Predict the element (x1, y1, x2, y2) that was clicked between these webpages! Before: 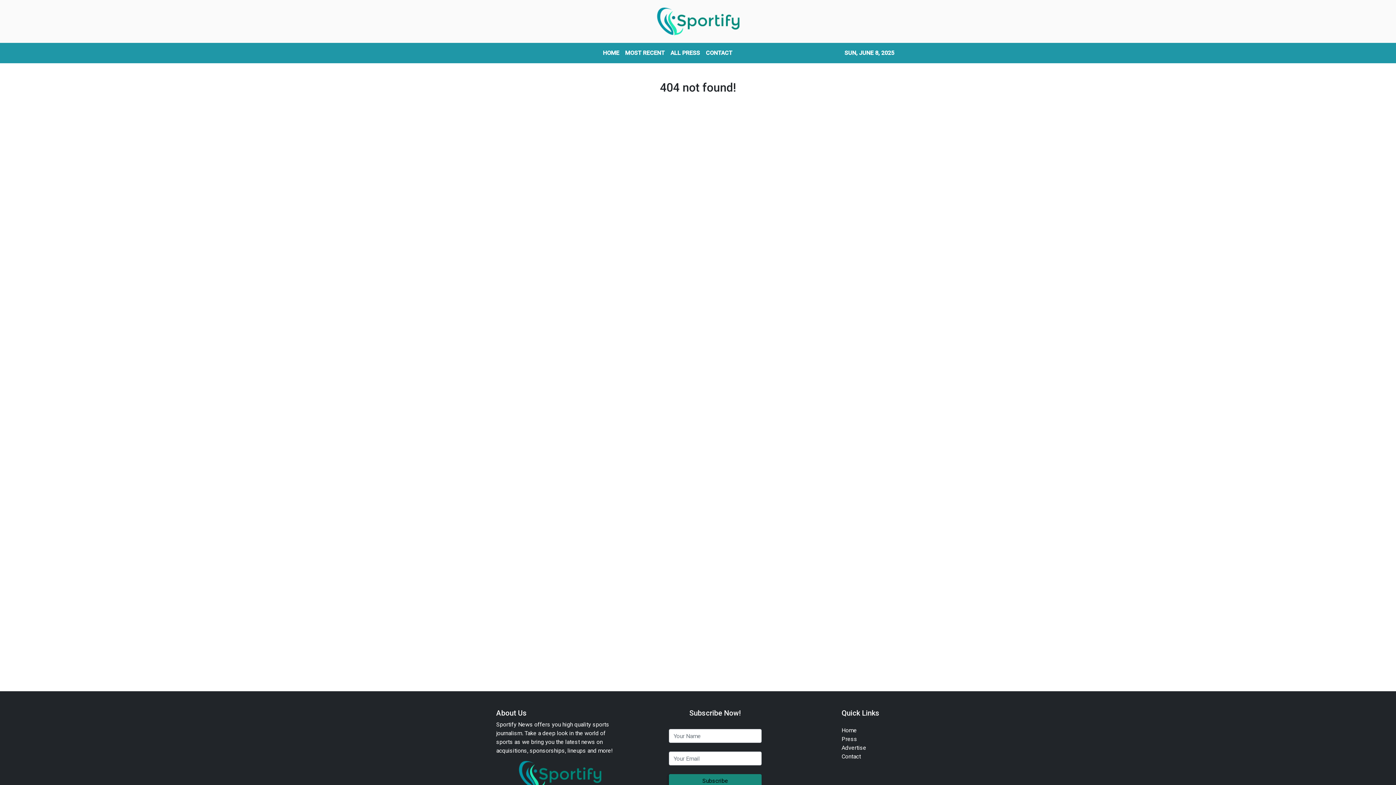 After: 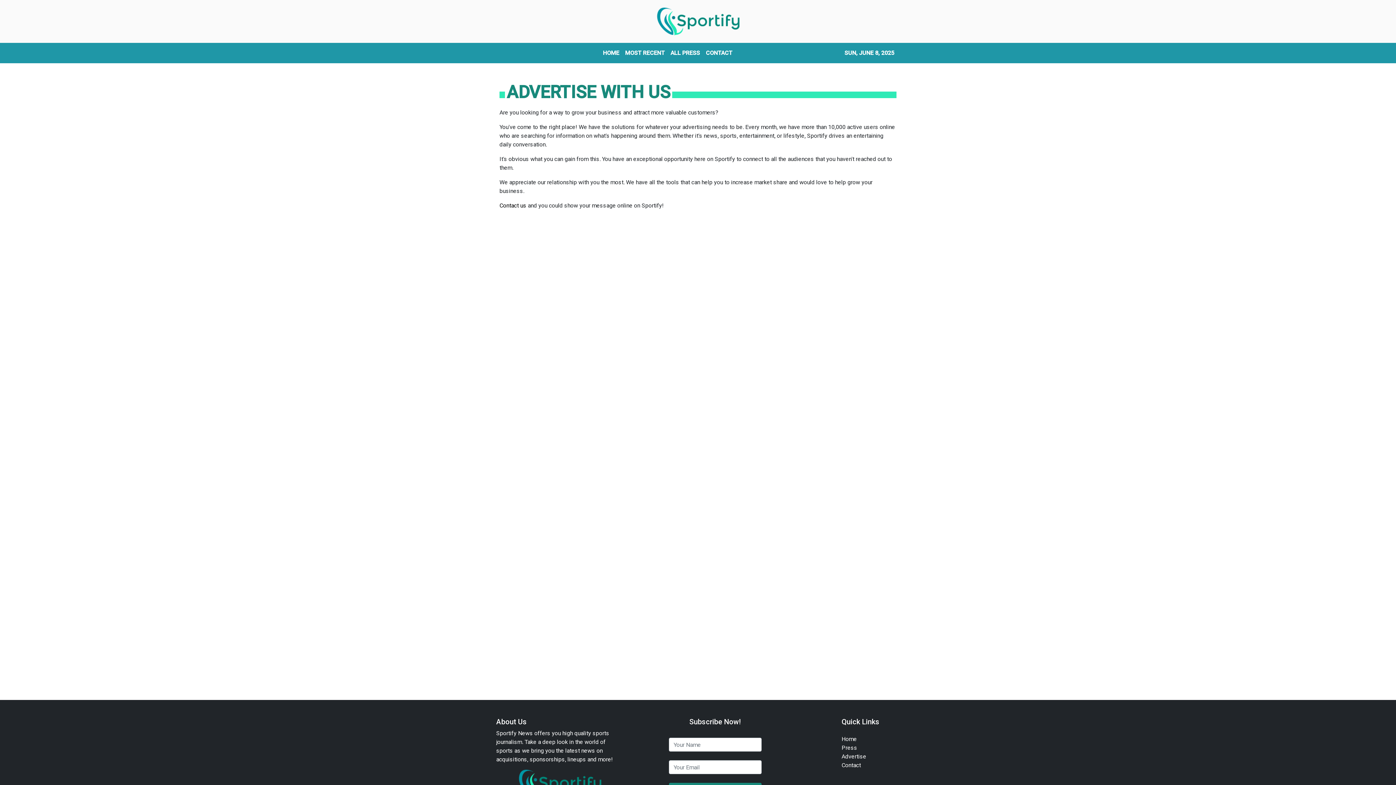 Action: bbox: (841, 744, 866, 751) label: Advertise